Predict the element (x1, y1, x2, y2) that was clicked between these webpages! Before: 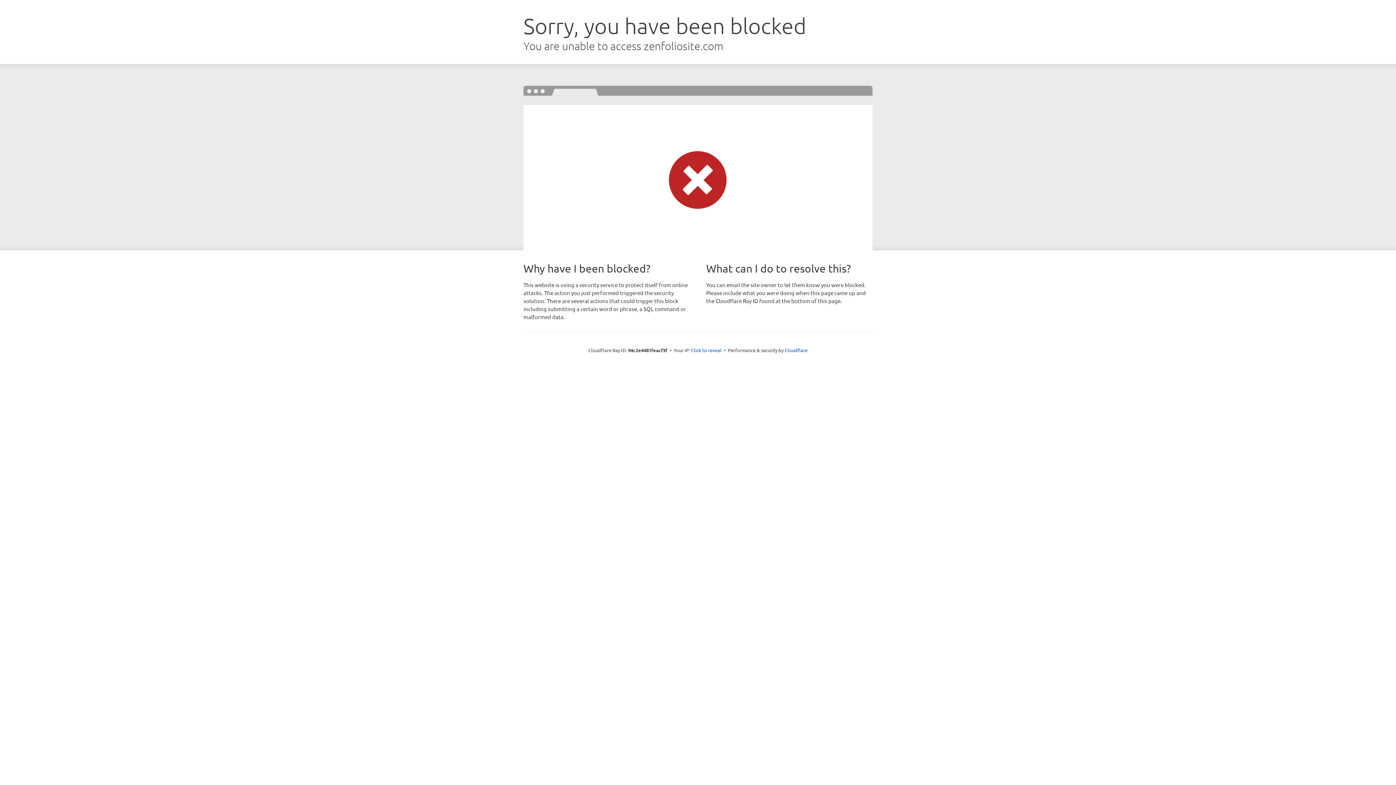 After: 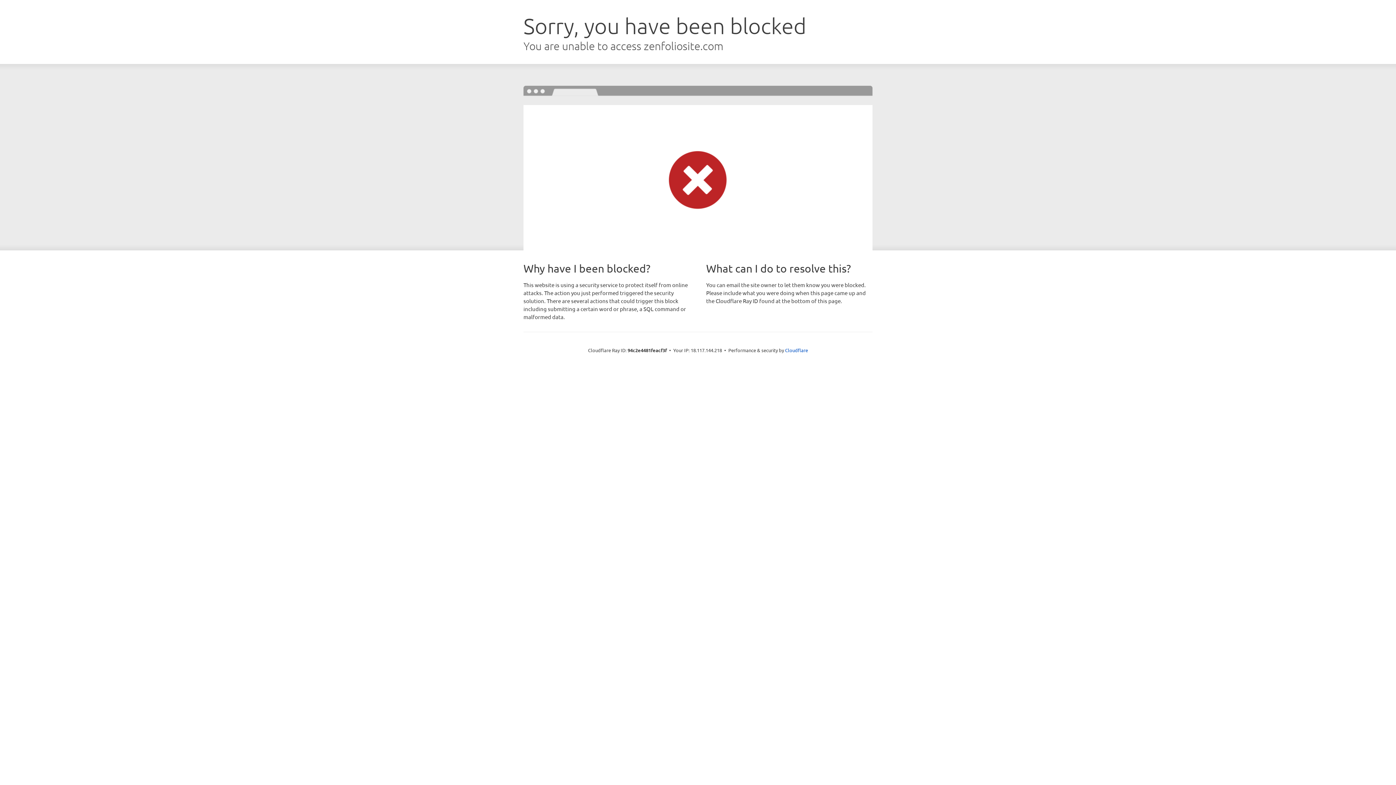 Action: label: Click to reveal bbox: (691, 346, 721, 353)